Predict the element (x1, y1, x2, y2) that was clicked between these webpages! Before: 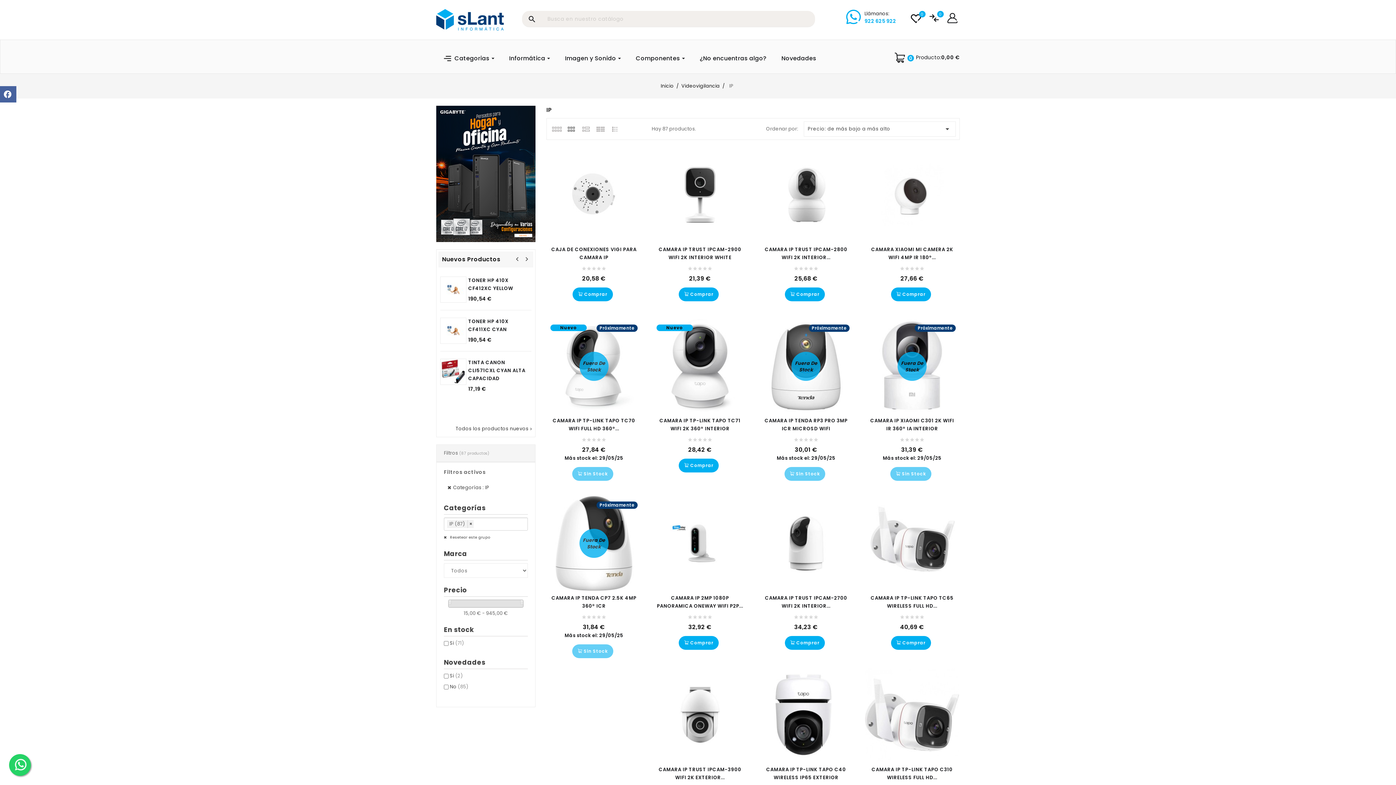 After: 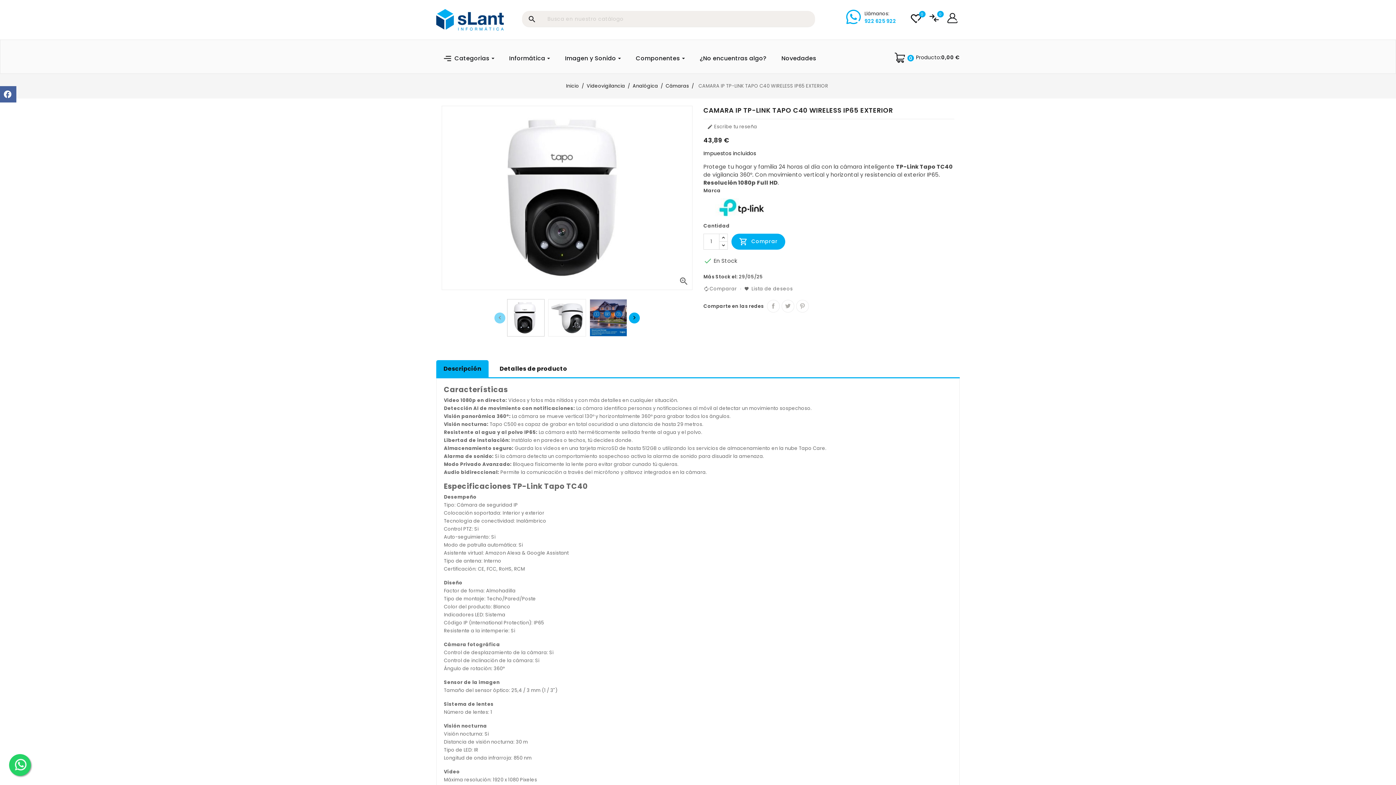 Action: bbox: (759, 668, 853, 762)